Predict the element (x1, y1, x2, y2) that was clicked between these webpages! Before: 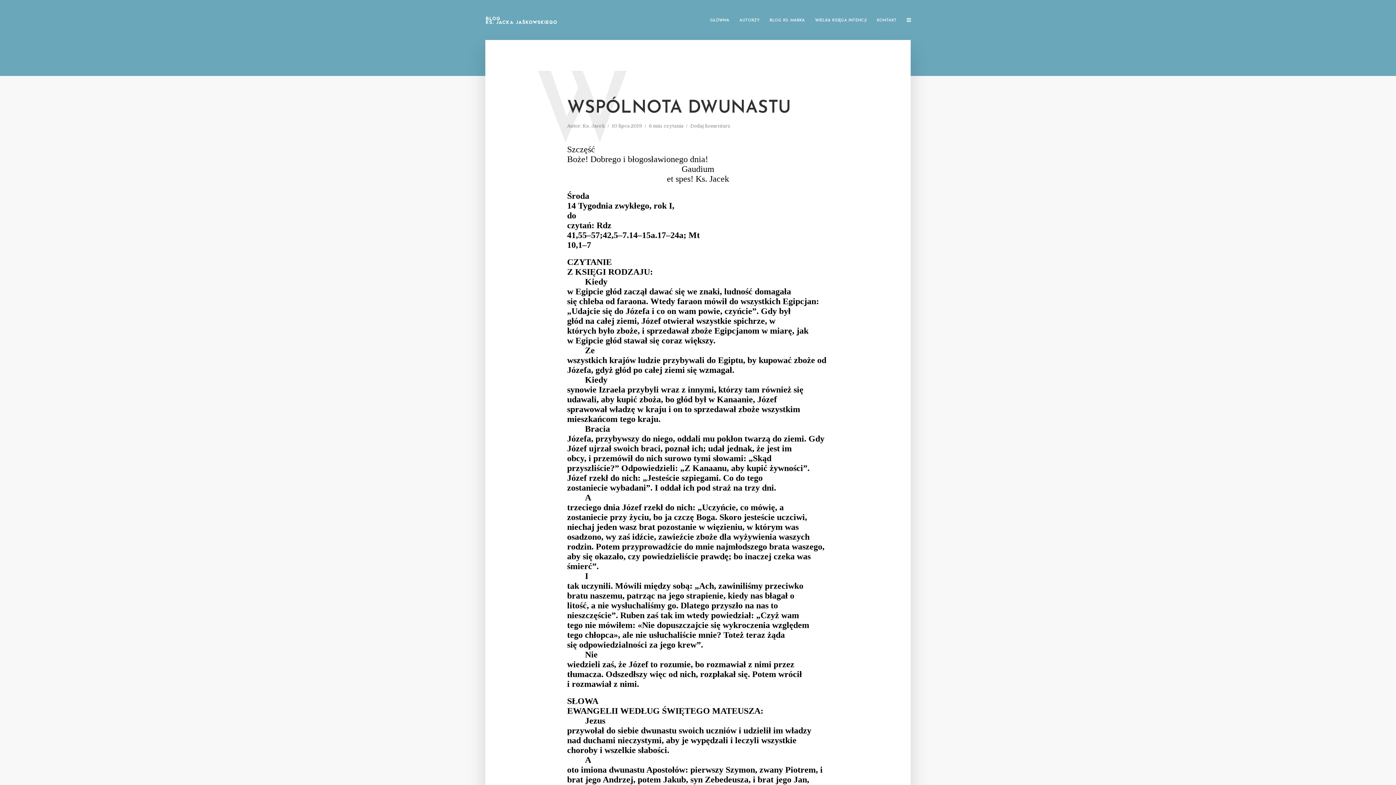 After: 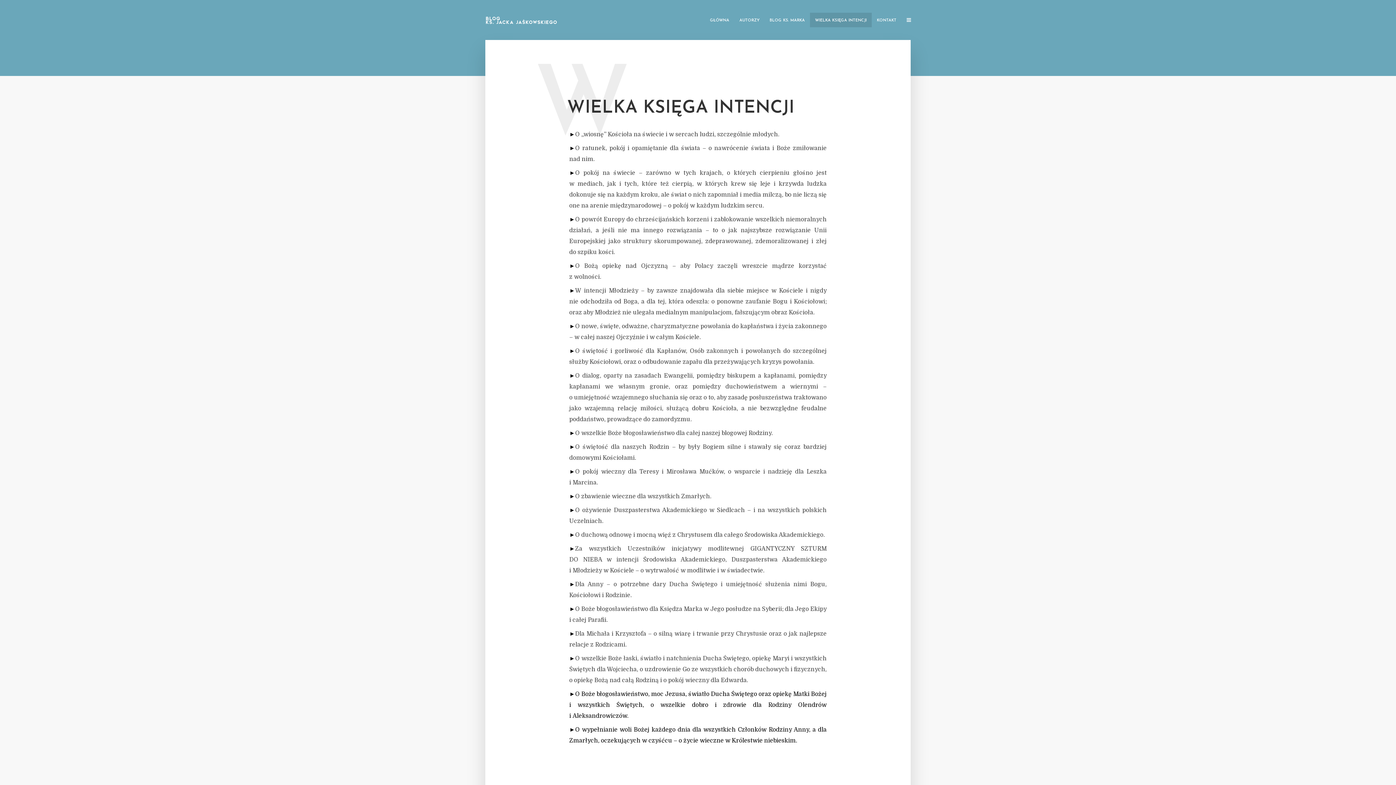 Action: bbox: (810, 12, 872, 27) label: WIELKA KSIĘGA INTENCJI